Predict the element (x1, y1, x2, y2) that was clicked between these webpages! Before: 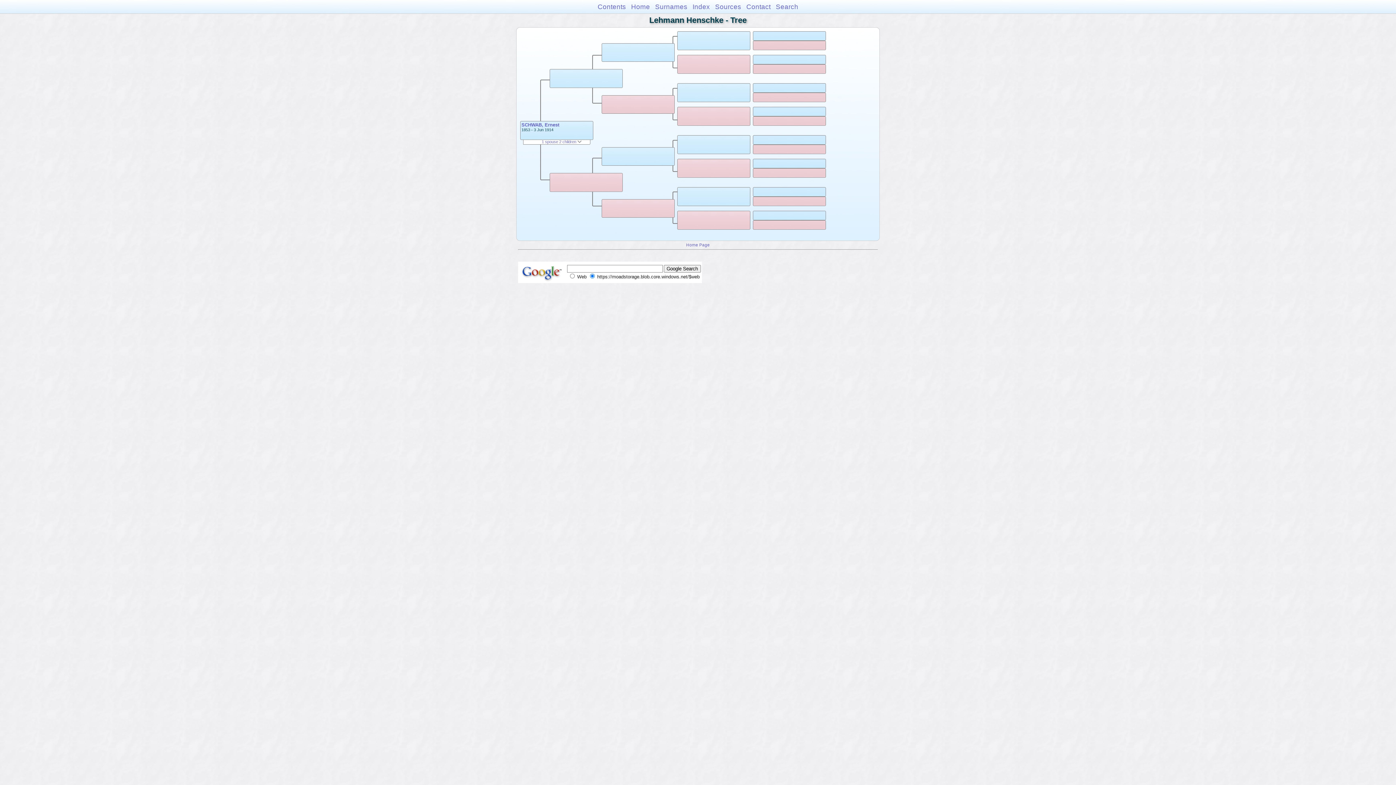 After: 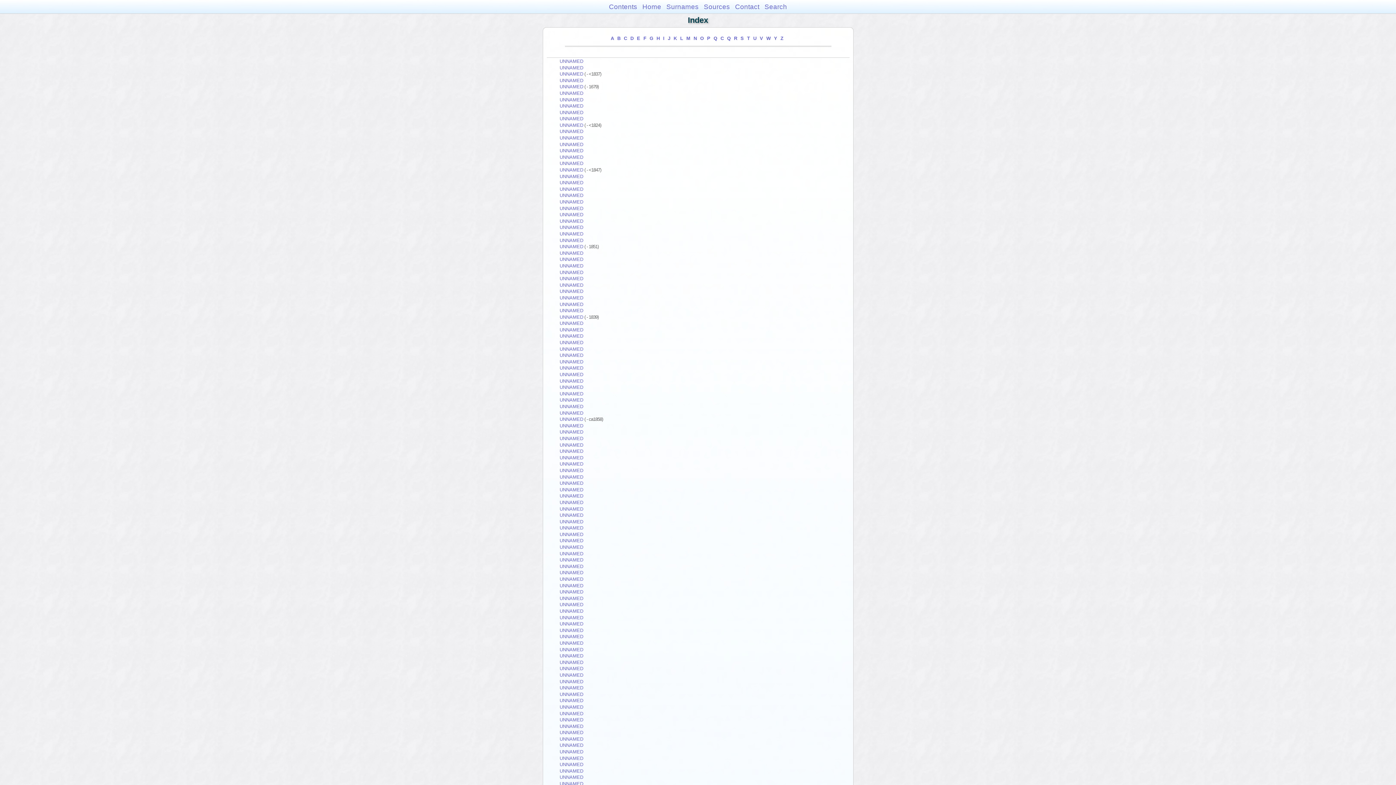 Action: label: Index bbox: (692, 2, 710, 10)